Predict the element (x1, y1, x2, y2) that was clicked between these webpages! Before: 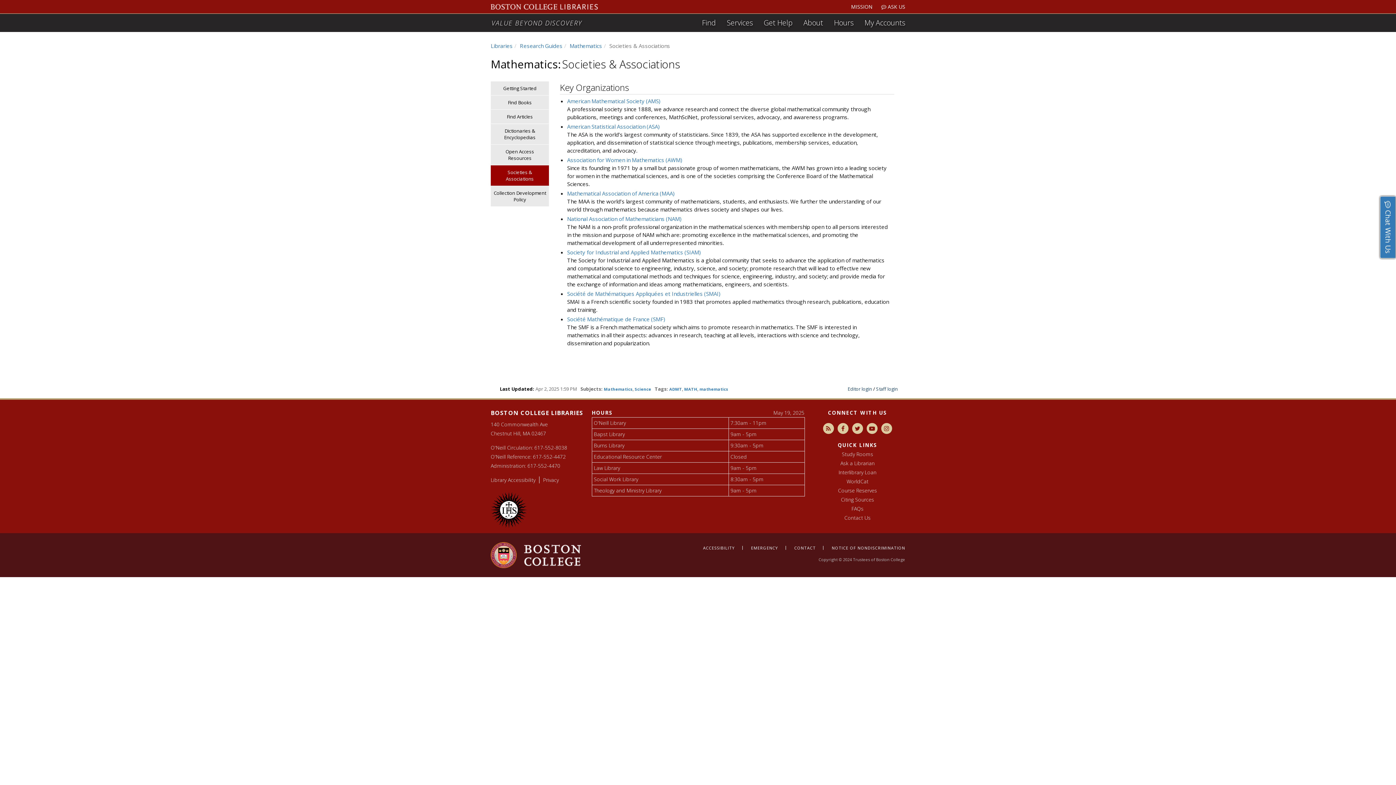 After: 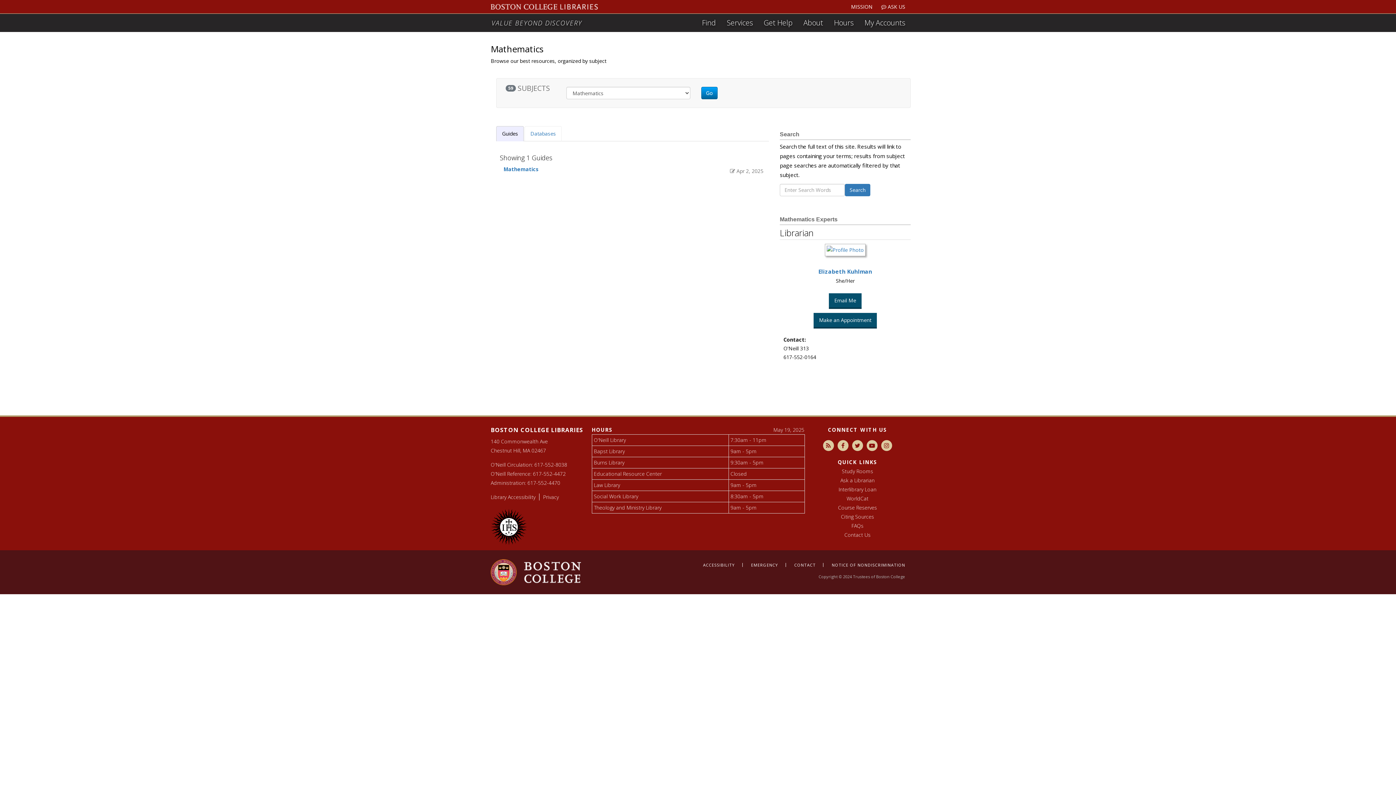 Action: bbox: (604, 386, 632, 391) label: Mathematics